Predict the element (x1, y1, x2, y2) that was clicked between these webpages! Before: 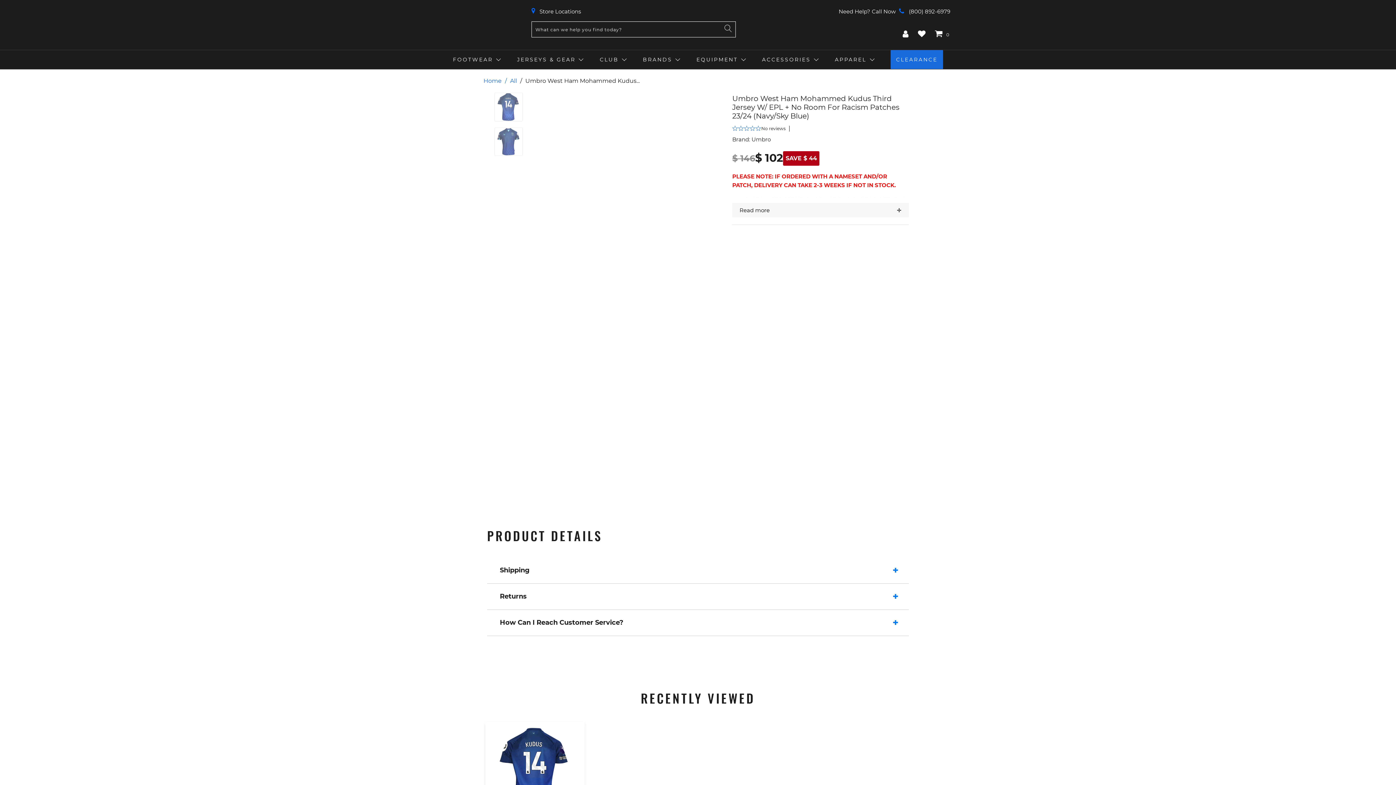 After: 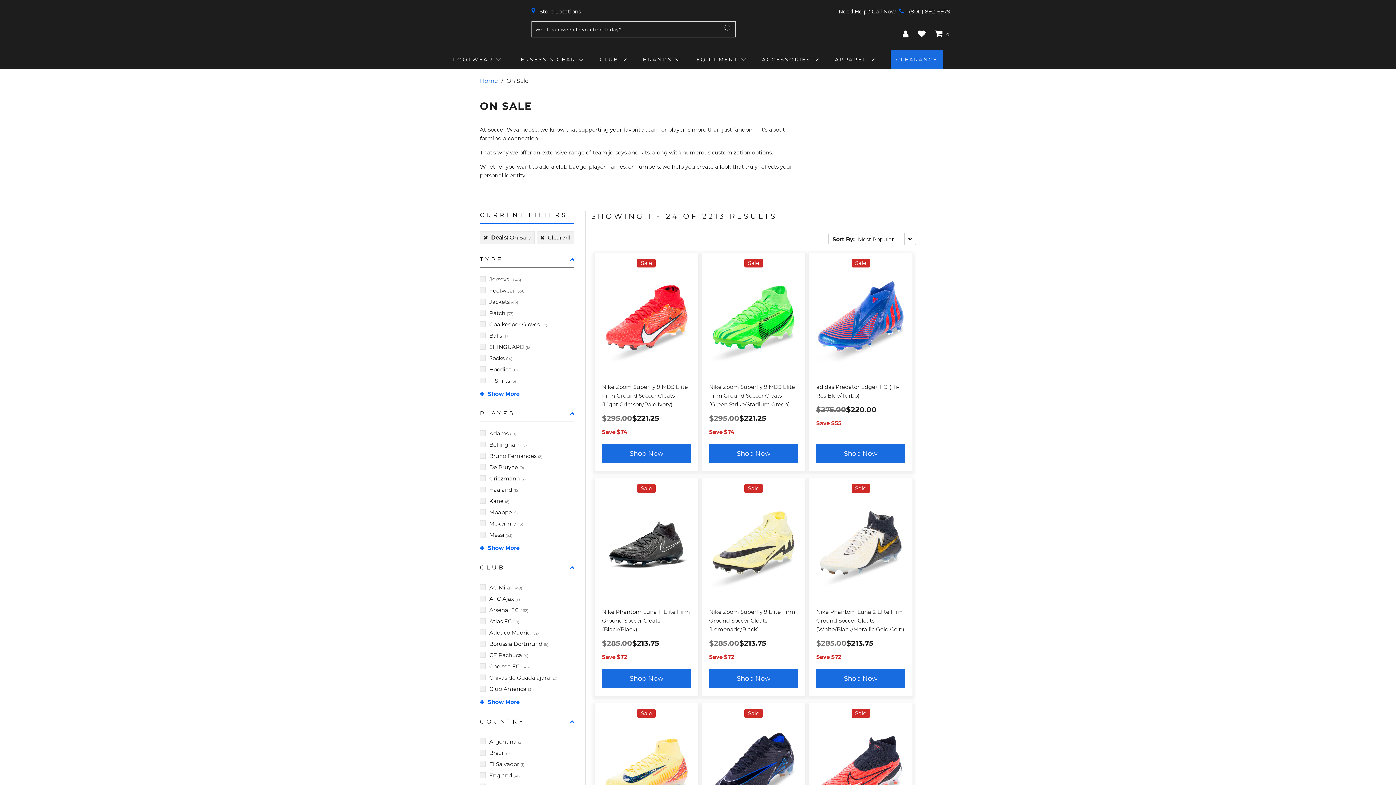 Action: bbox: (896, 52, 937, 67) label: CLEARANCE